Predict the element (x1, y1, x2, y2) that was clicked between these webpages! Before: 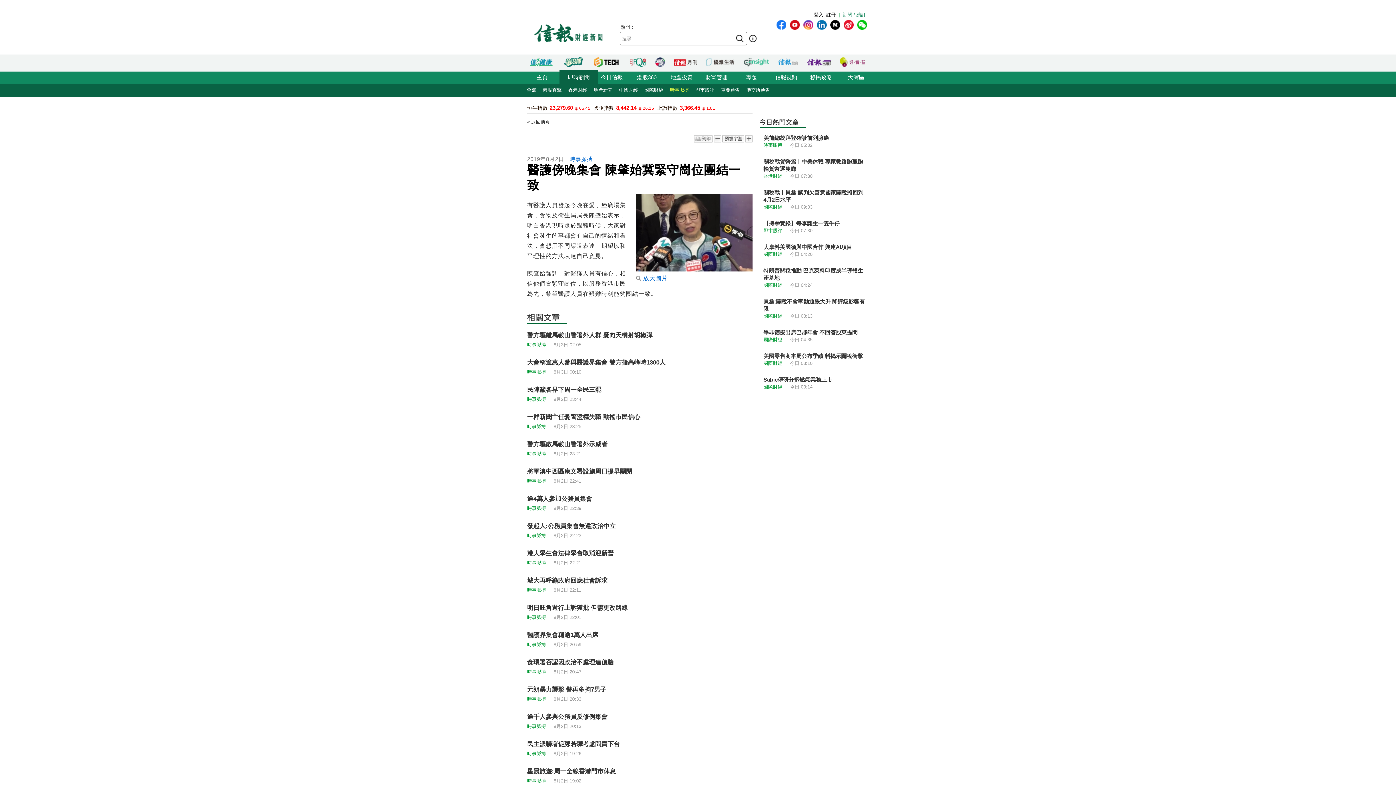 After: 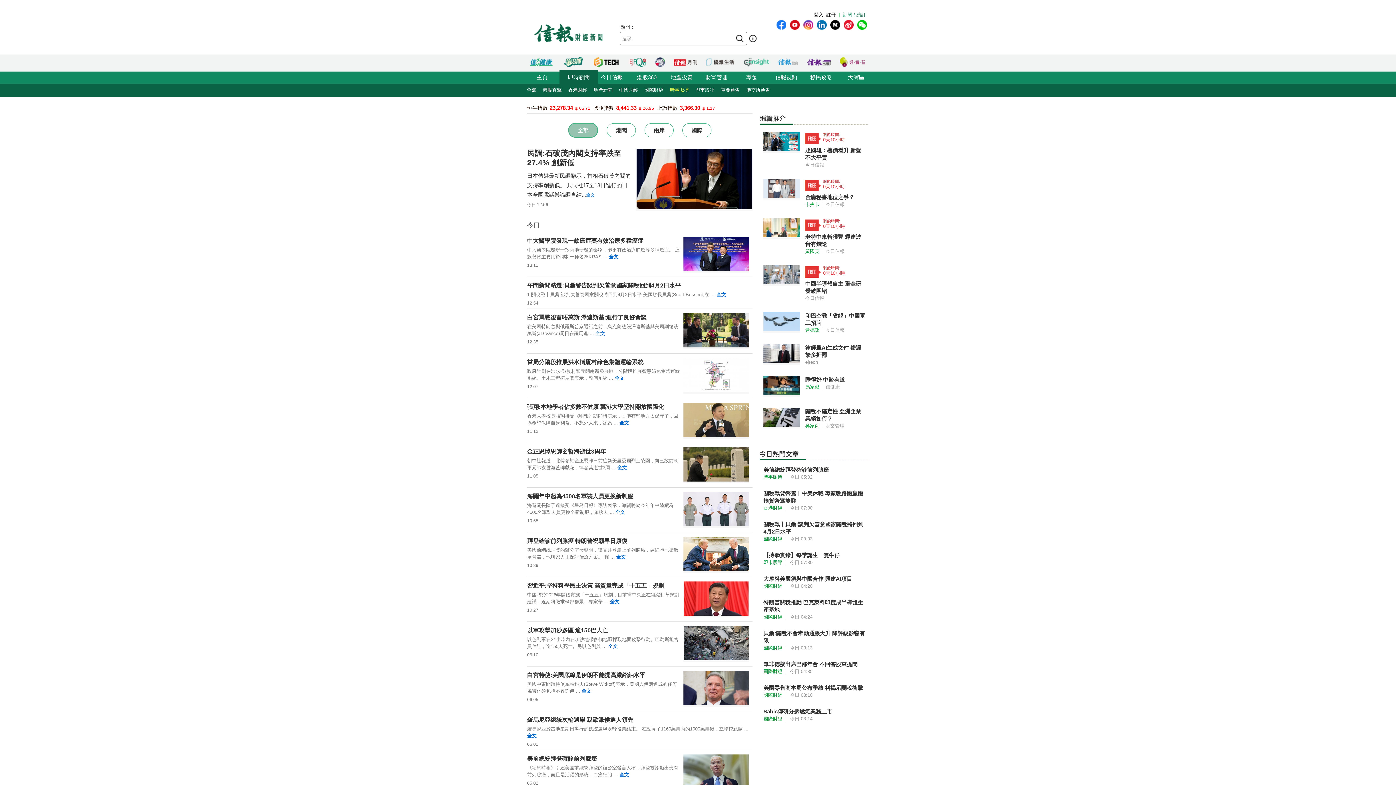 Action: label: 時事脈搏 bbox: (527, 396, 546, 402)